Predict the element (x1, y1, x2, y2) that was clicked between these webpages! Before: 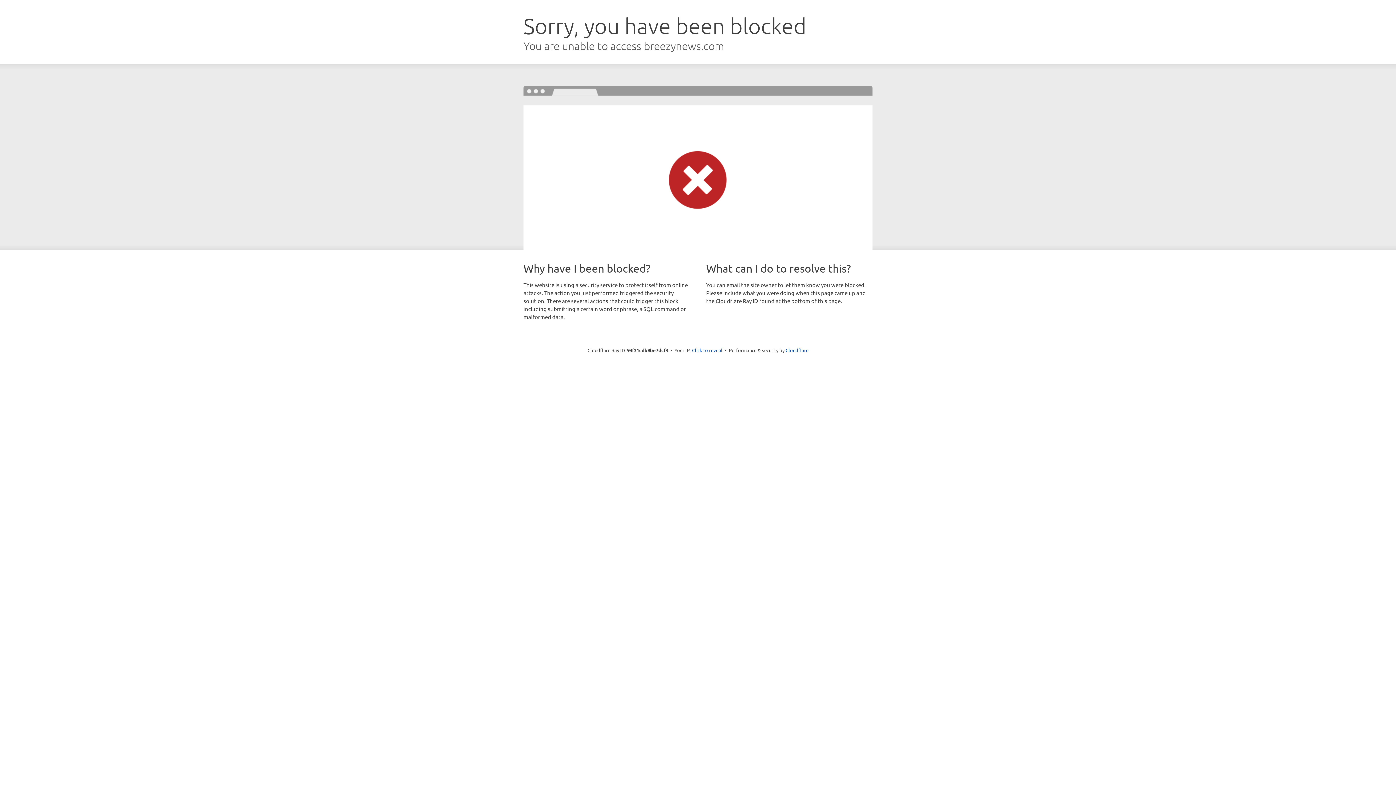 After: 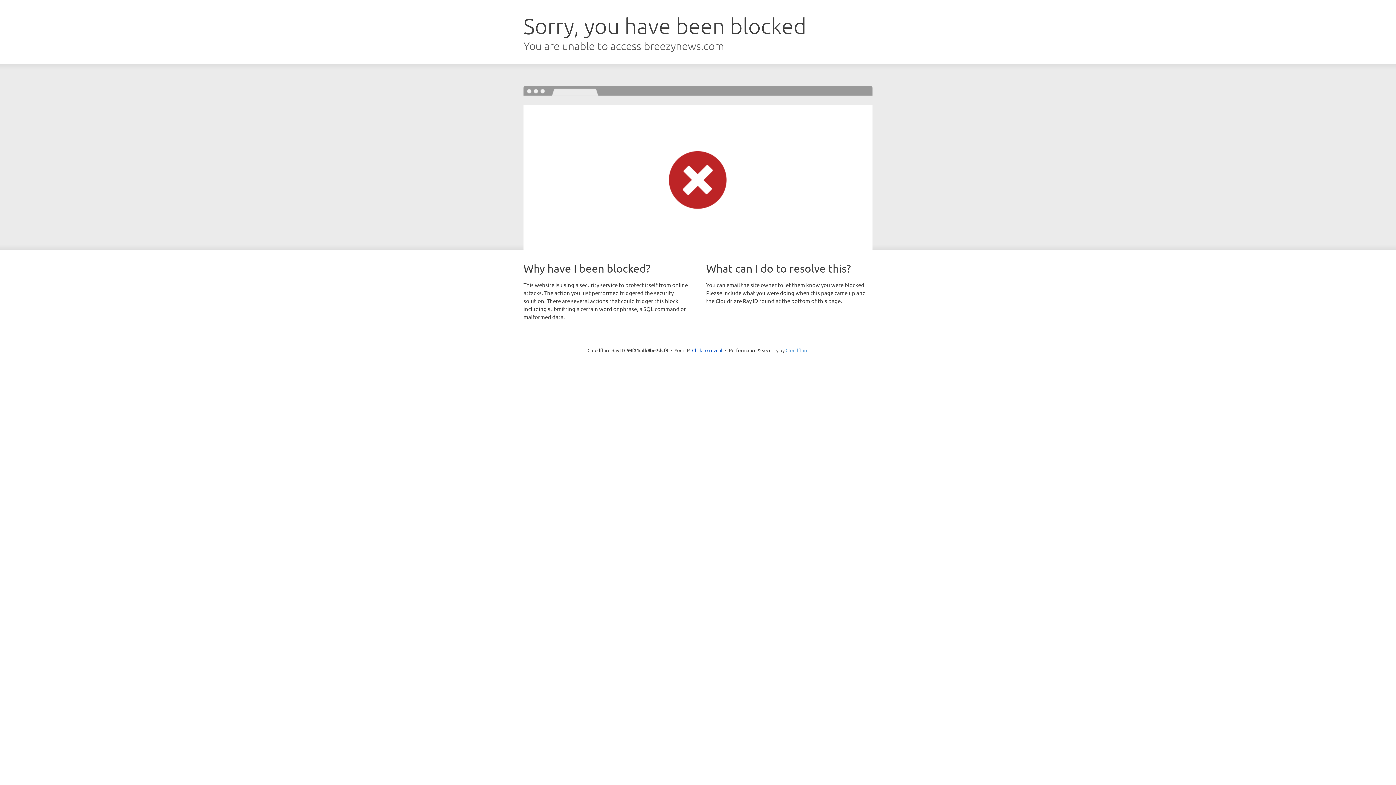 Action: label: Cloudflare bbox: (785, 347, 808, 353)